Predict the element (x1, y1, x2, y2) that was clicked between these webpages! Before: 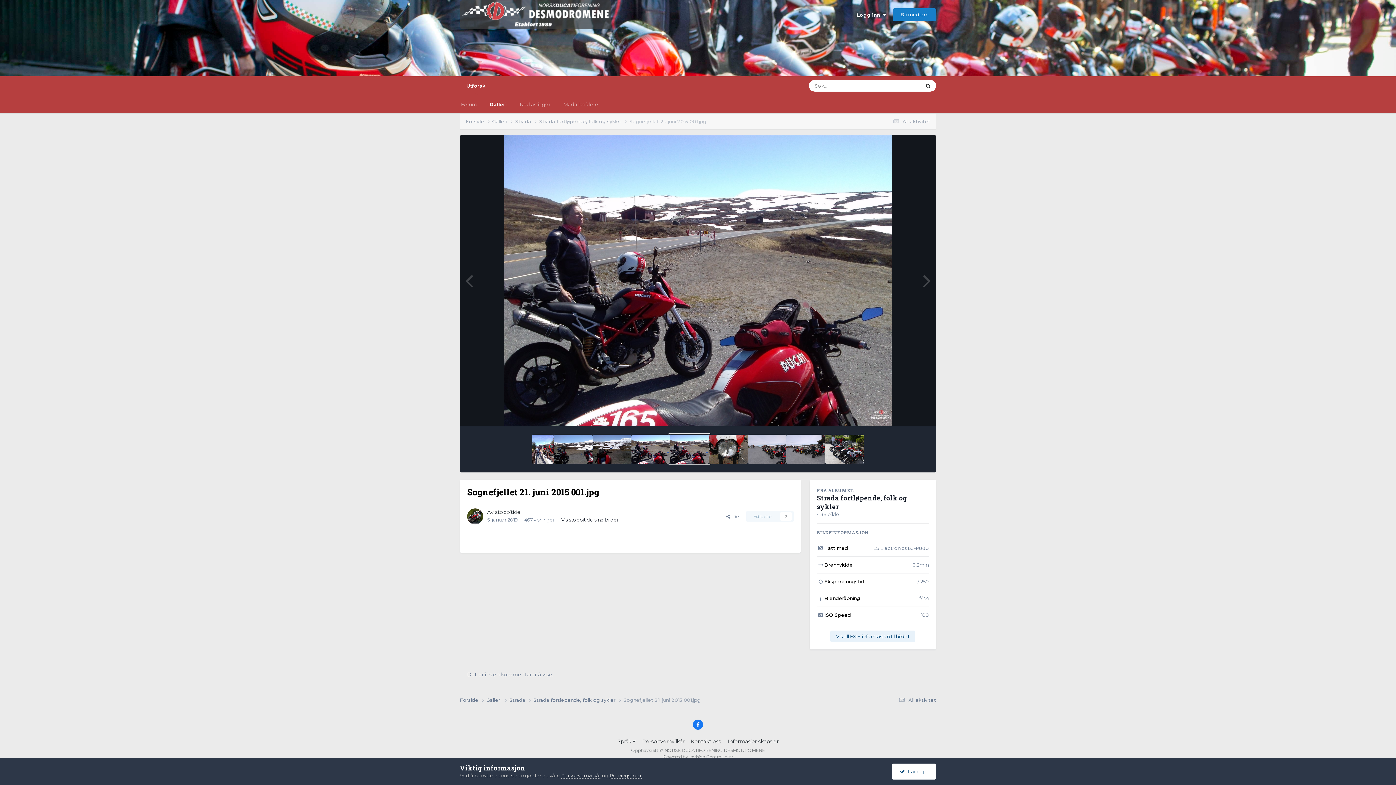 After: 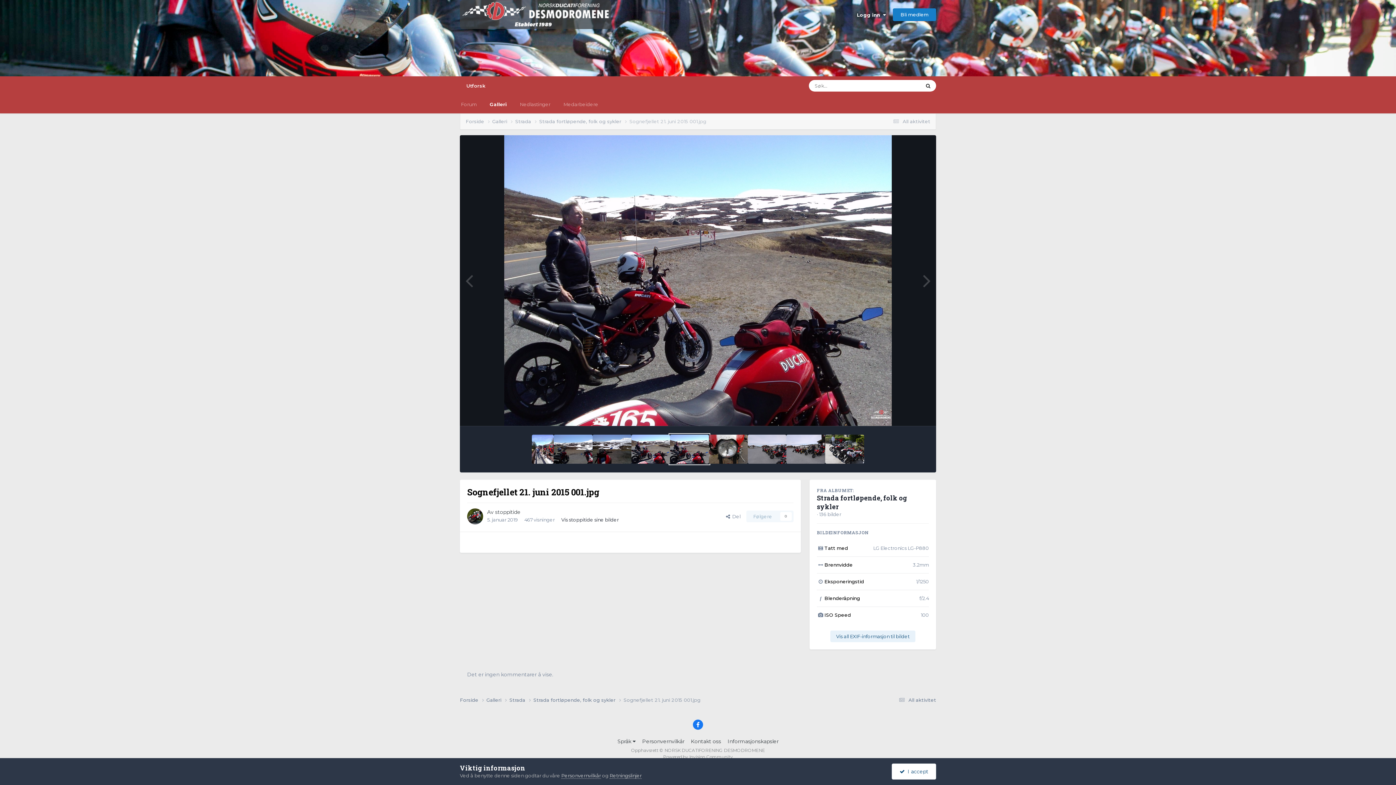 Action: bbox: (693, 719, 703, 730)